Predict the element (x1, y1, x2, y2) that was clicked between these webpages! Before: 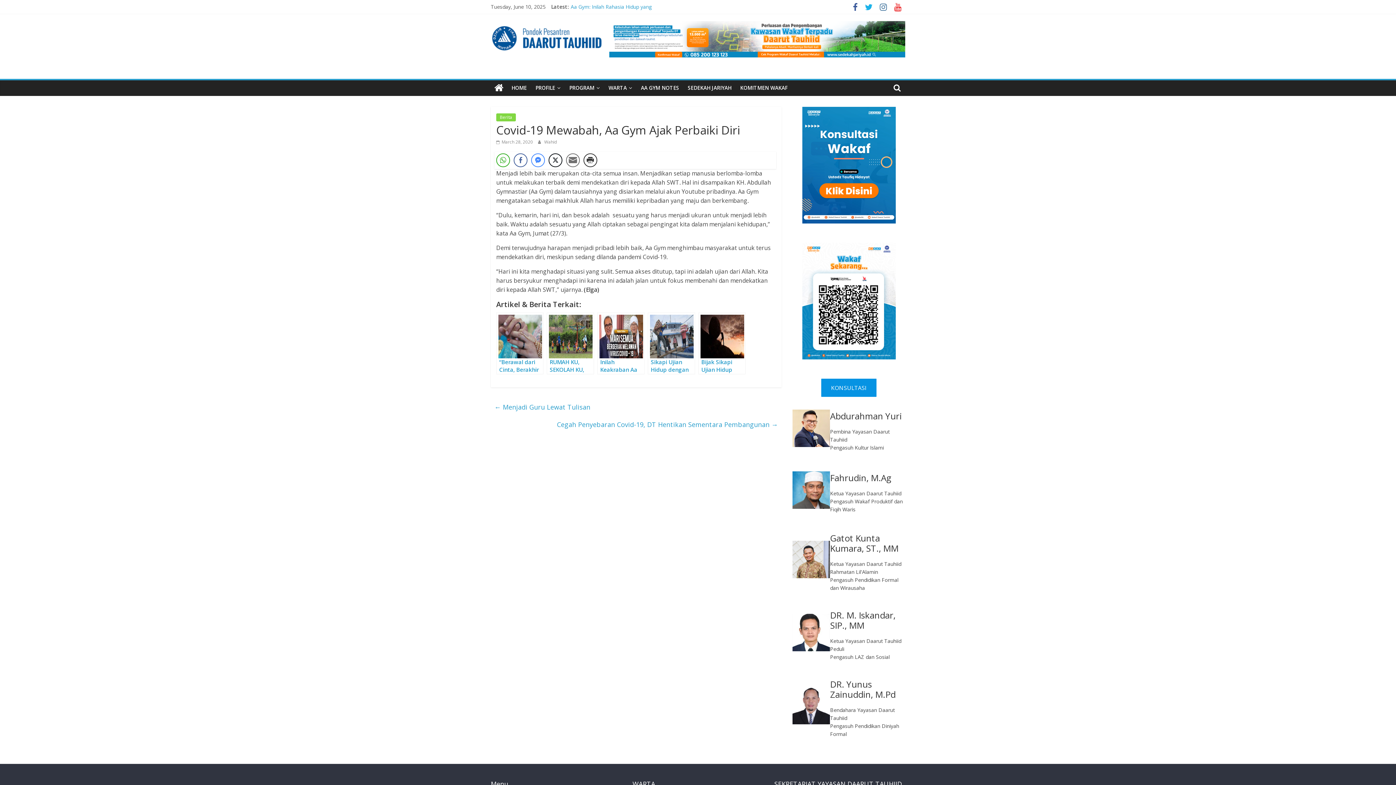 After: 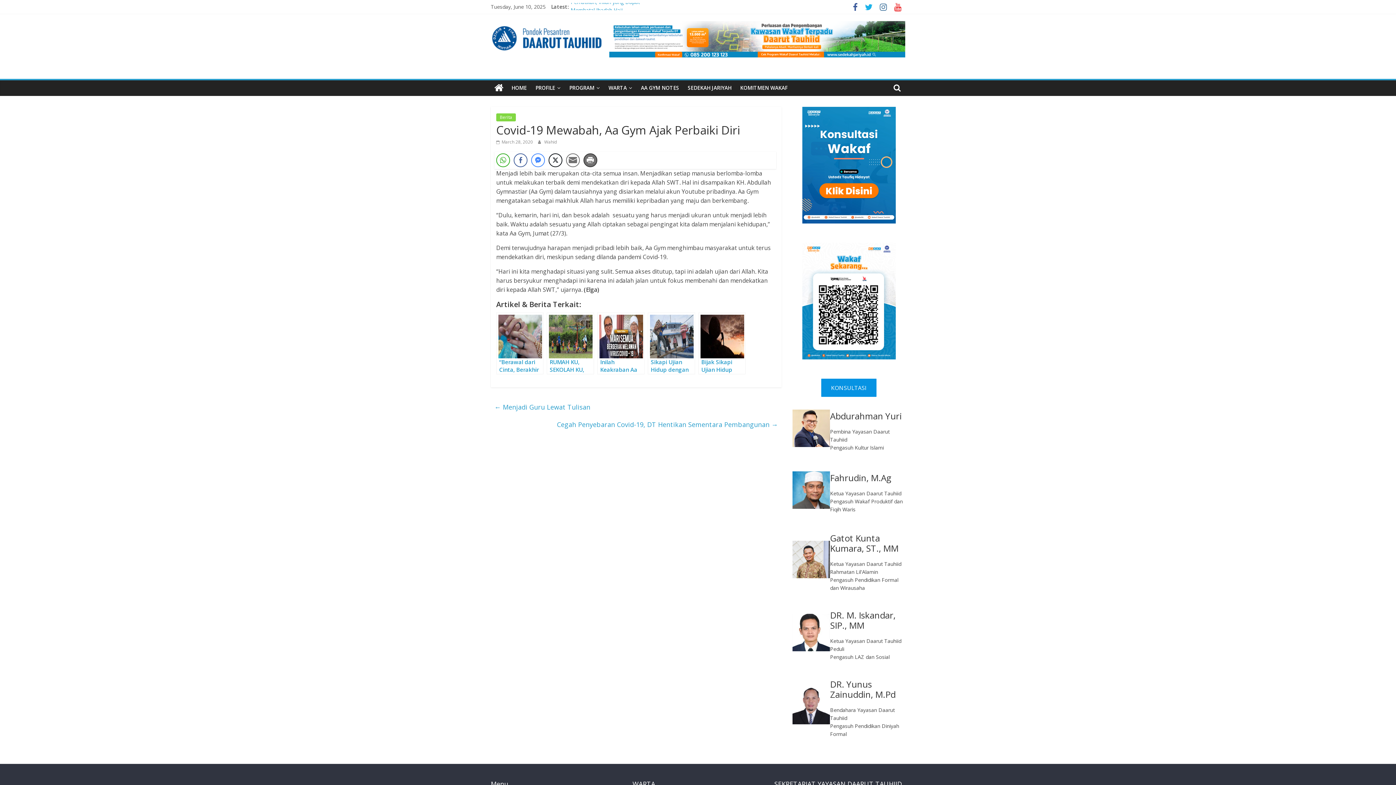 Action: label: Print Share bbox: (583, 153, 597, 167)